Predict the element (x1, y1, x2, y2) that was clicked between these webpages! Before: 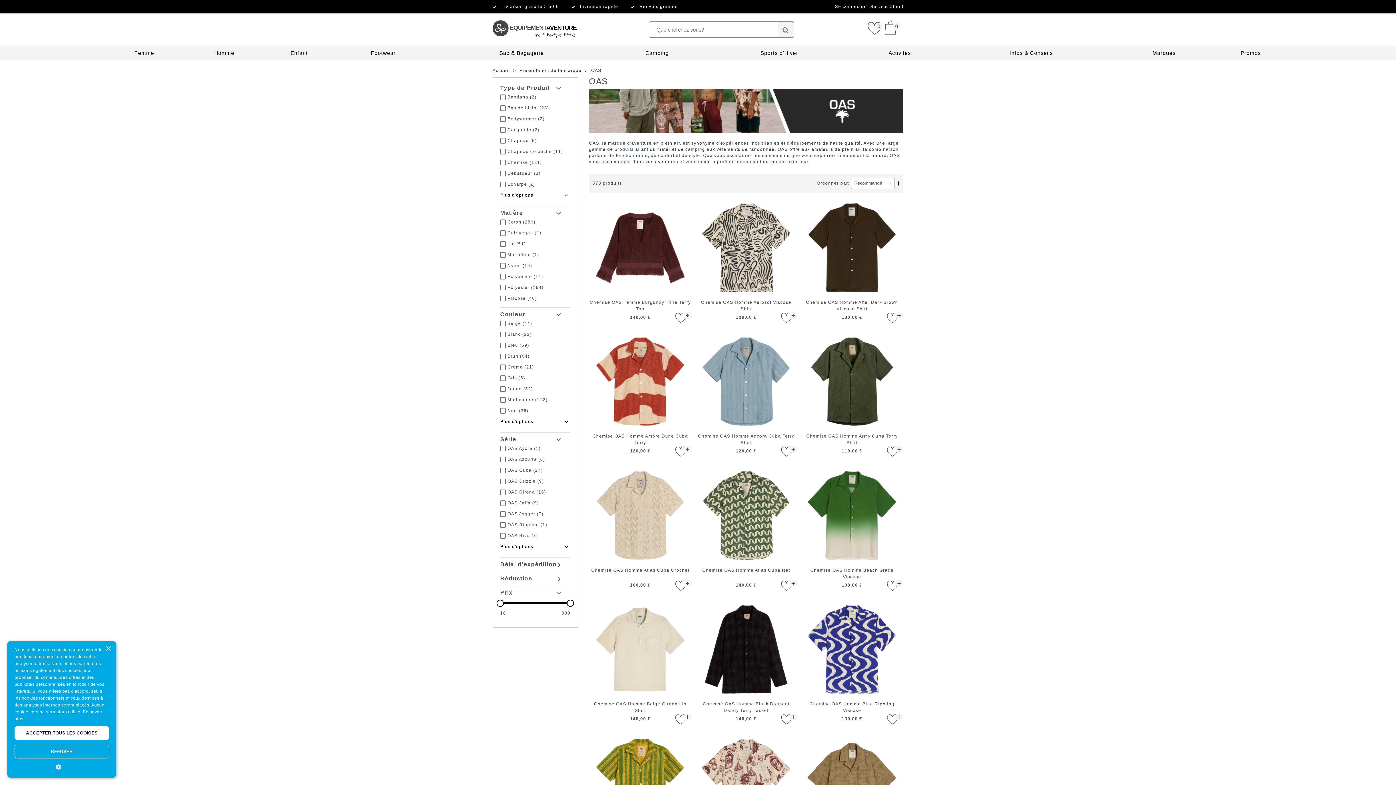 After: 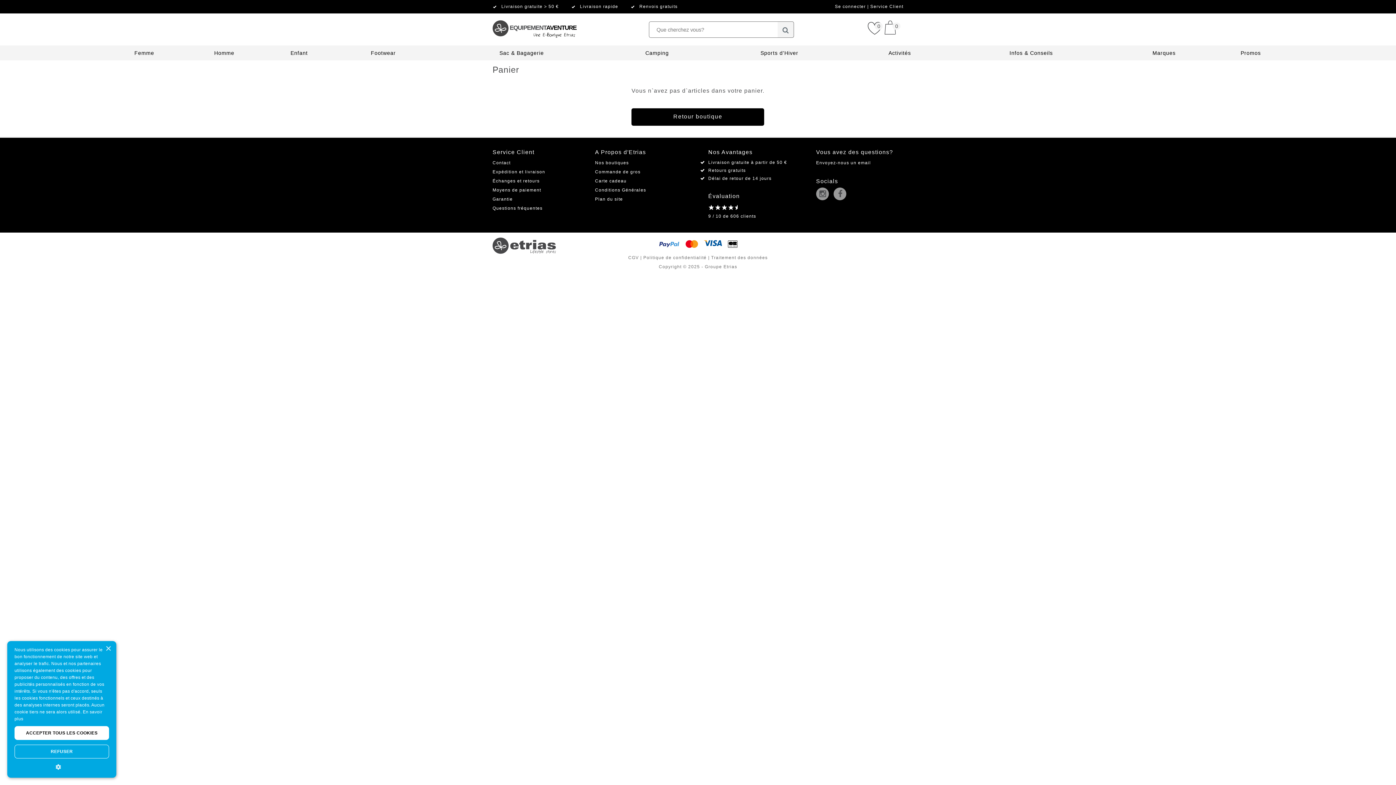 Action: bbox: (883, 20, 903, 35) label: 0